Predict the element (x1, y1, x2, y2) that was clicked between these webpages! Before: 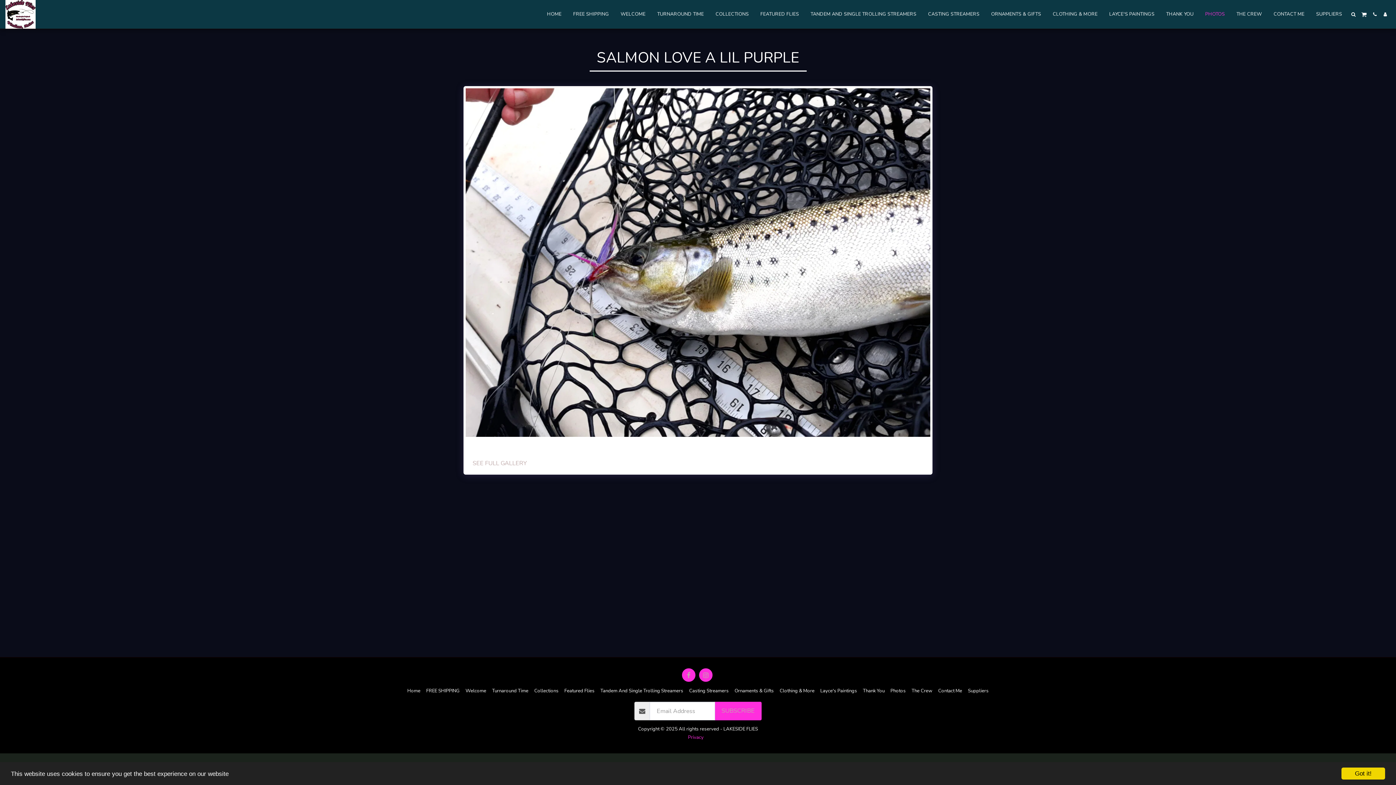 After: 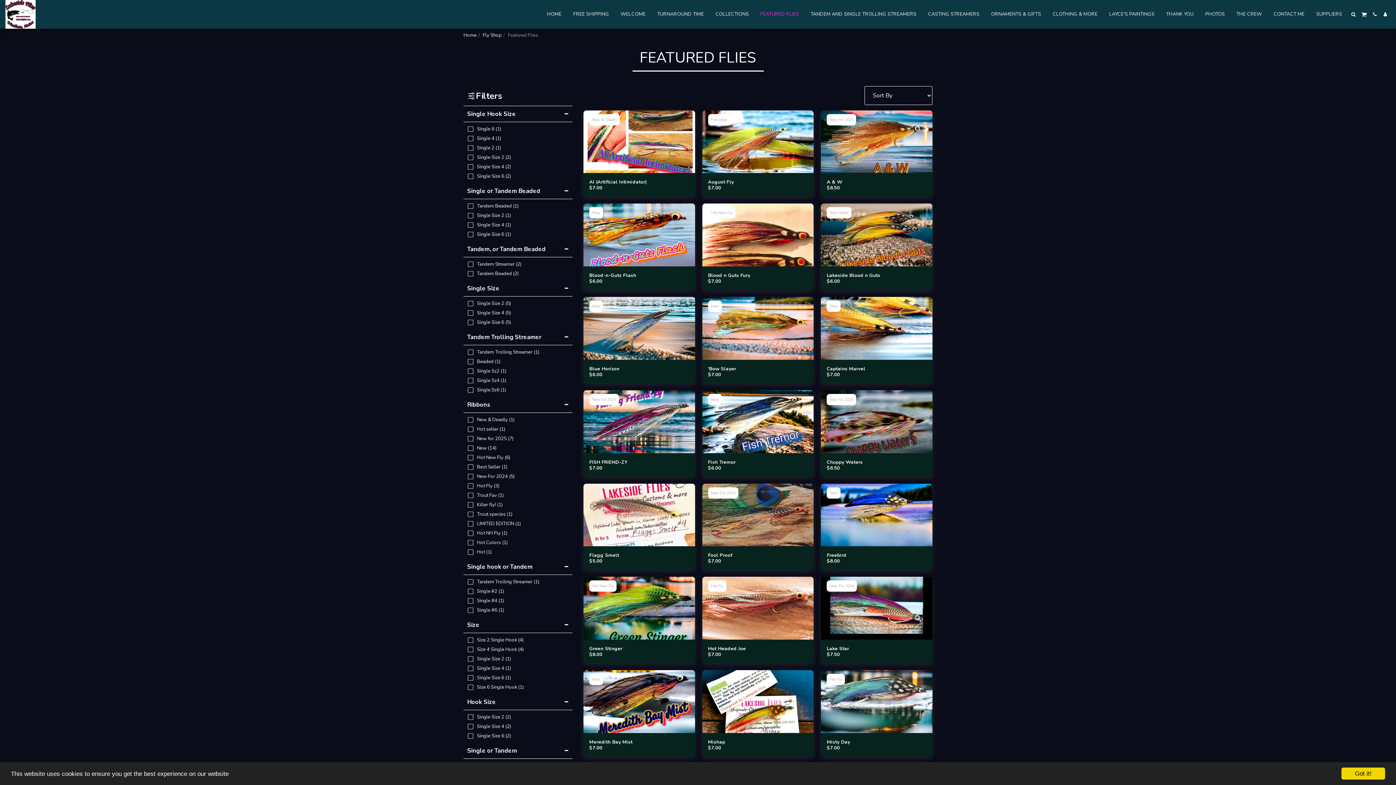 Action: bbox: (564, 687, 594, 694) label: Featured Flies